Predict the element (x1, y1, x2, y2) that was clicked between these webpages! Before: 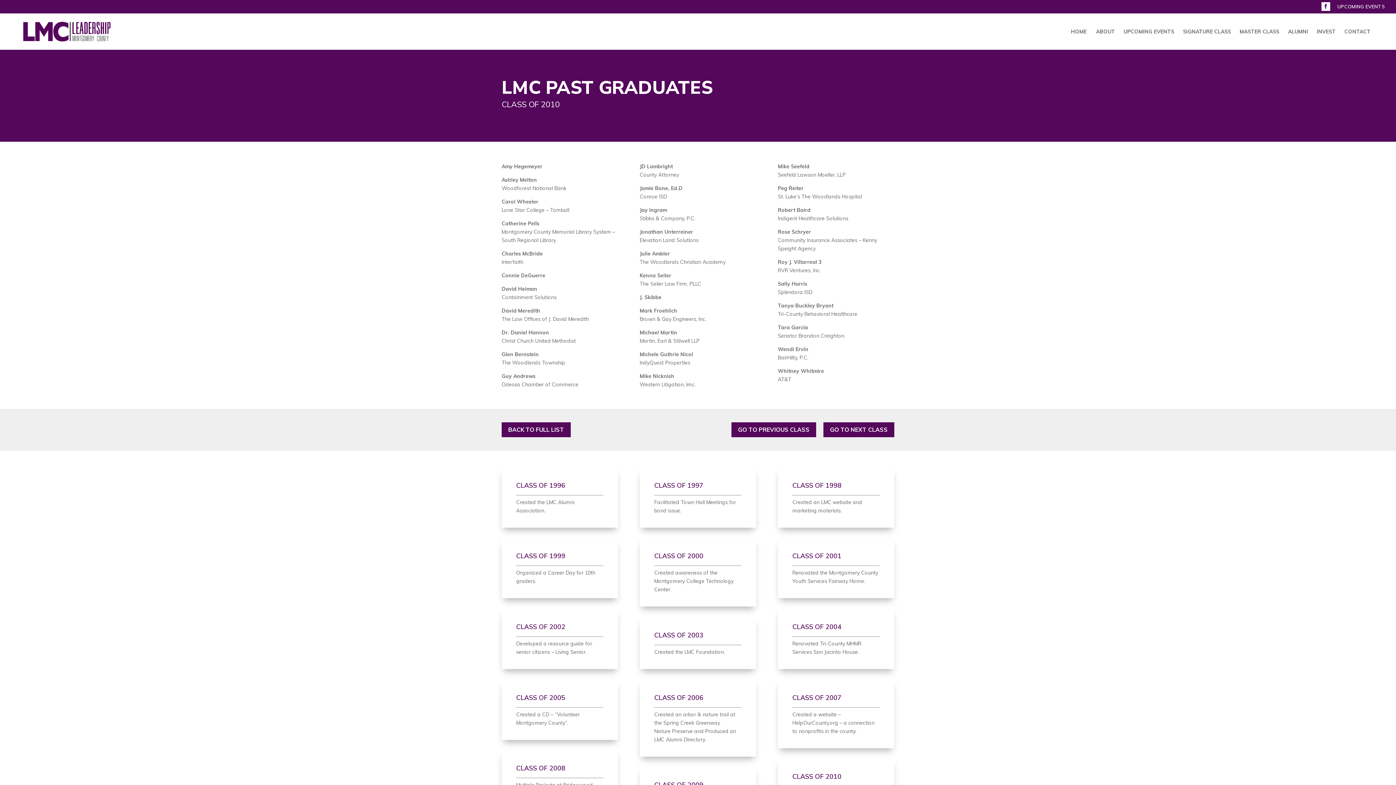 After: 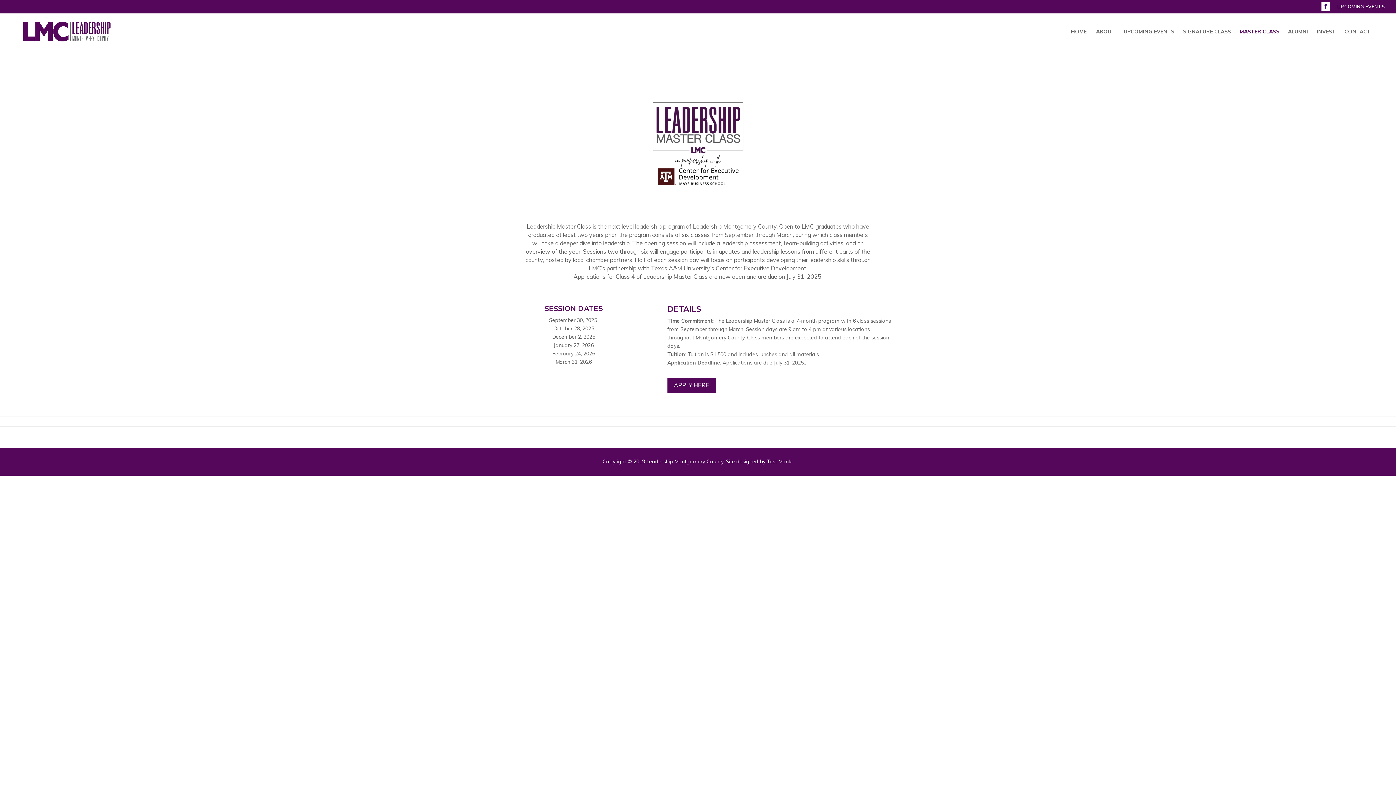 Action: label: MASTER CLASS bbox: (1240, 28, 1286, 49)